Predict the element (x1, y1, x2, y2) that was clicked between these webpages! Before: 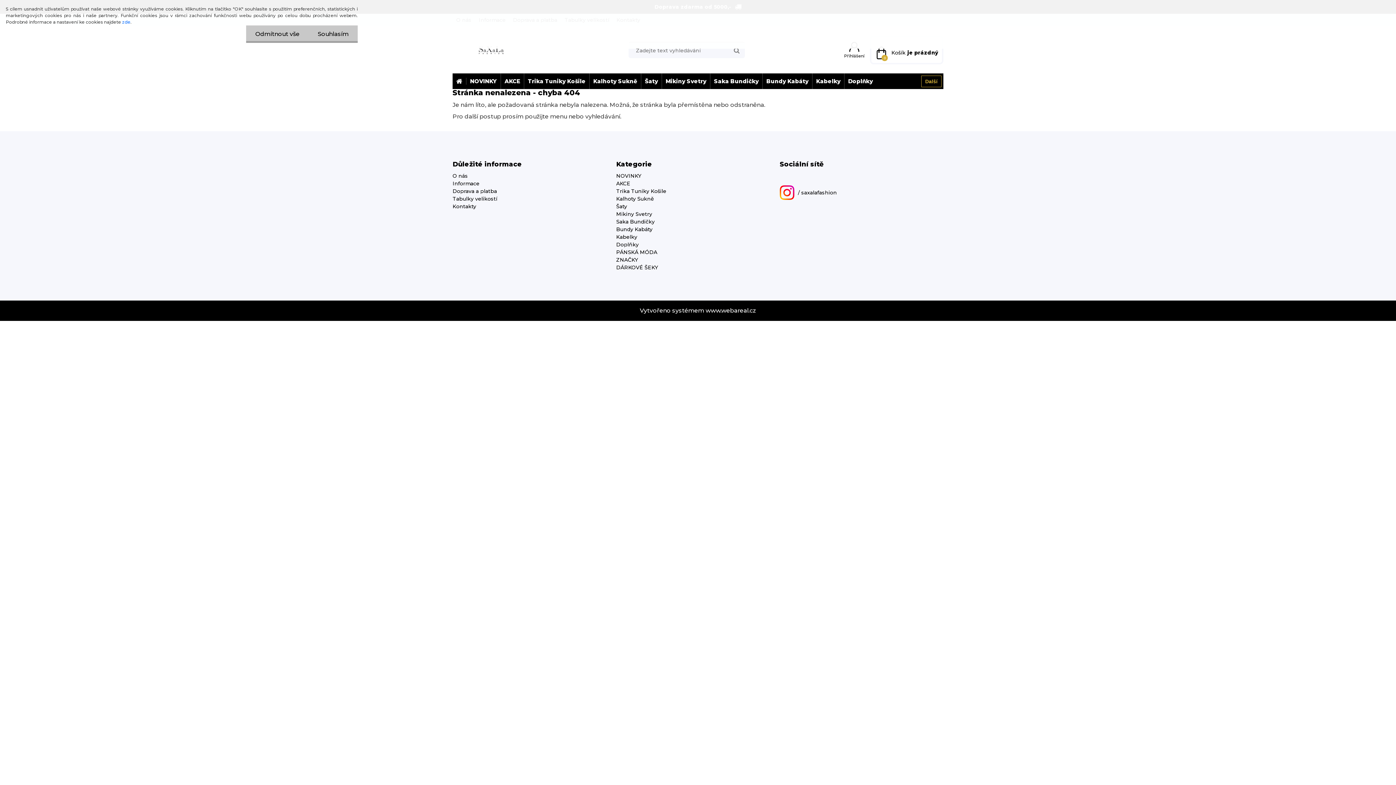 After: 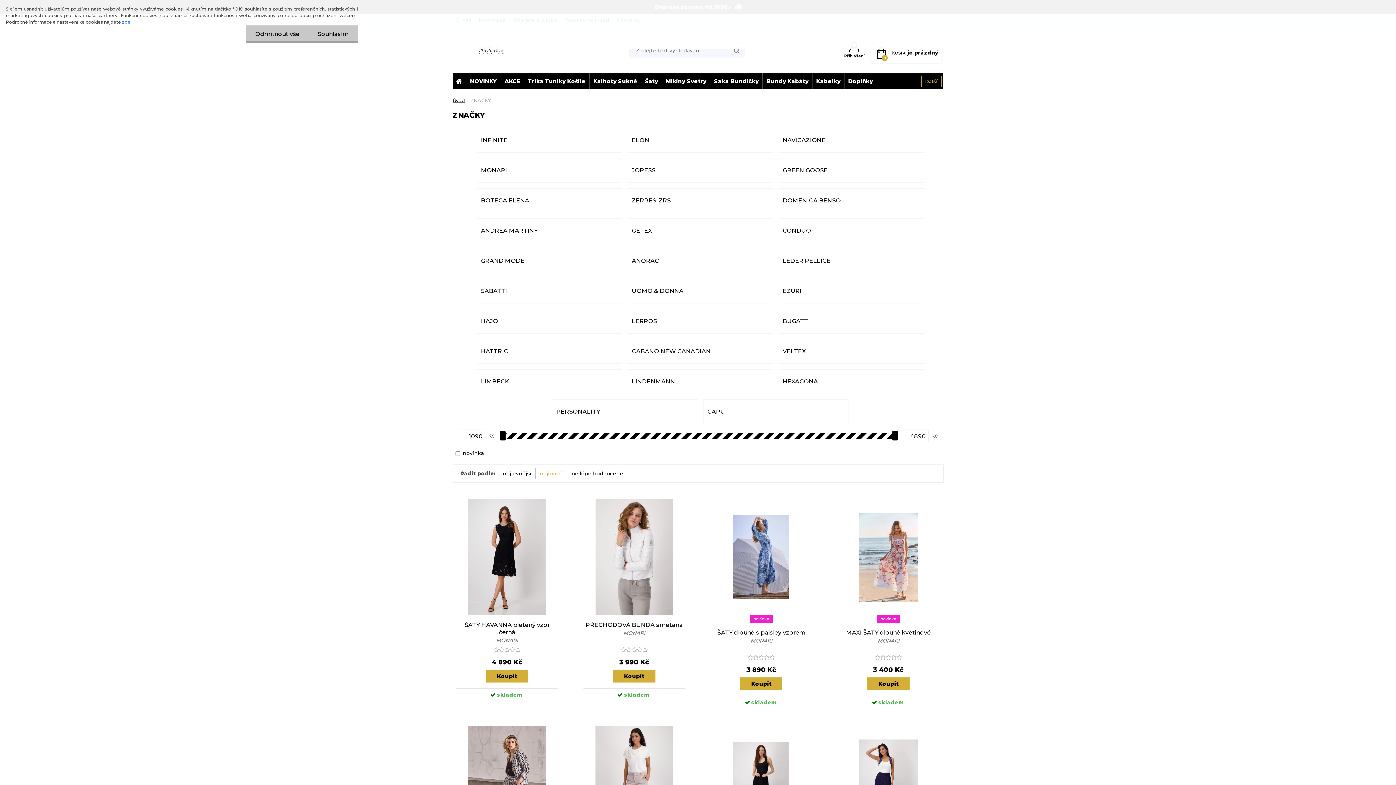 Action: label: ZNAČKY bbox: (616, 256, 638, 264)